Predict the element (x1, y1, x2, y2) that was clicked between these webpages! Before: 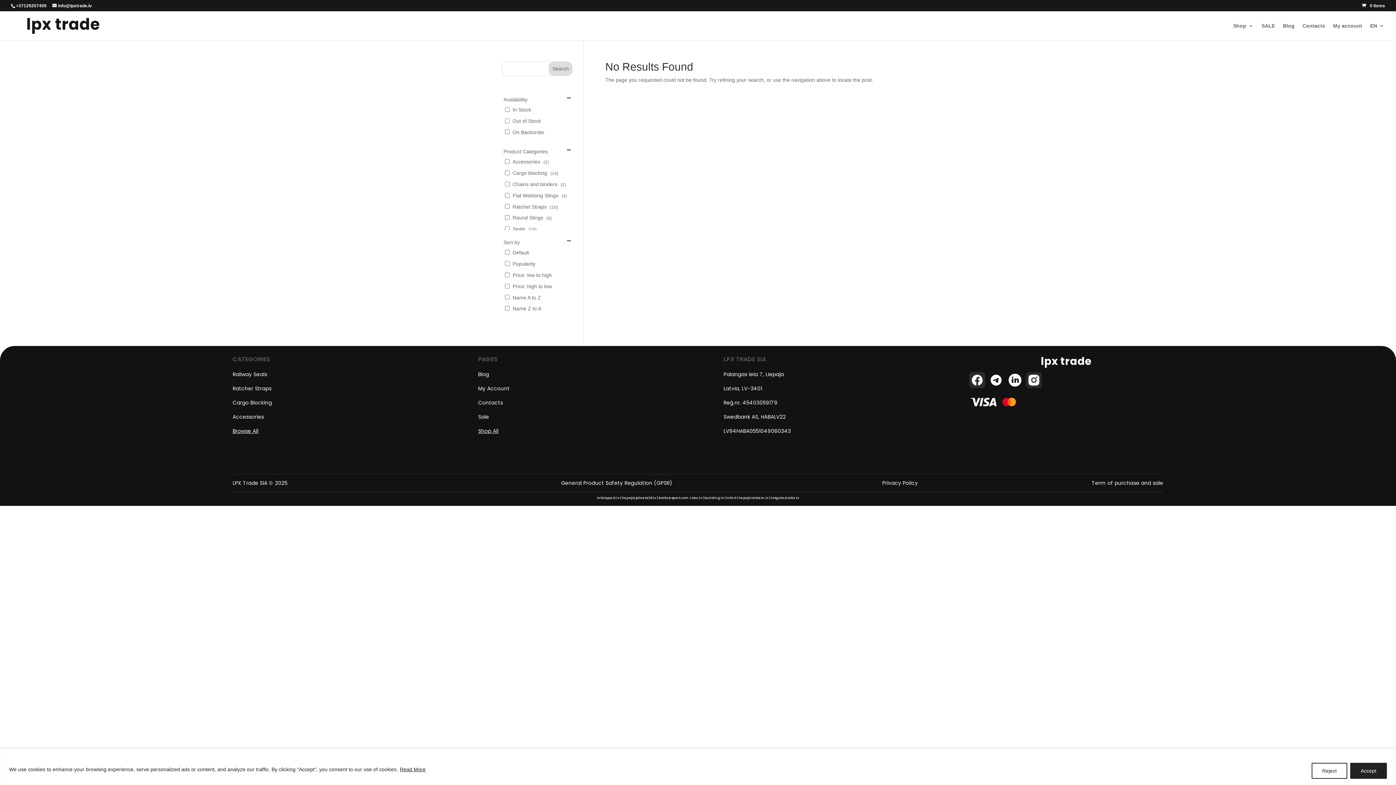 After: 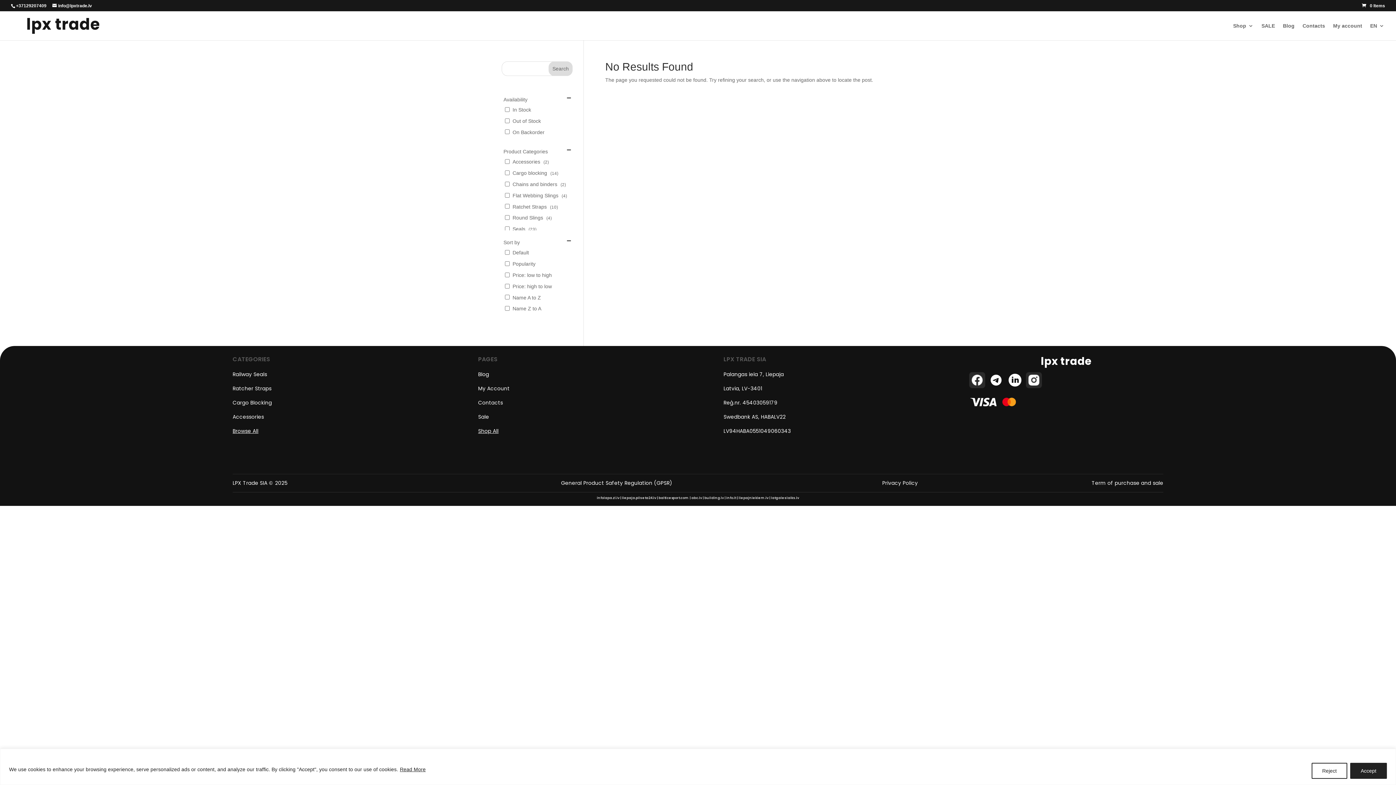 Action: label: info.lt bbox: (726, 496, 736, 500)